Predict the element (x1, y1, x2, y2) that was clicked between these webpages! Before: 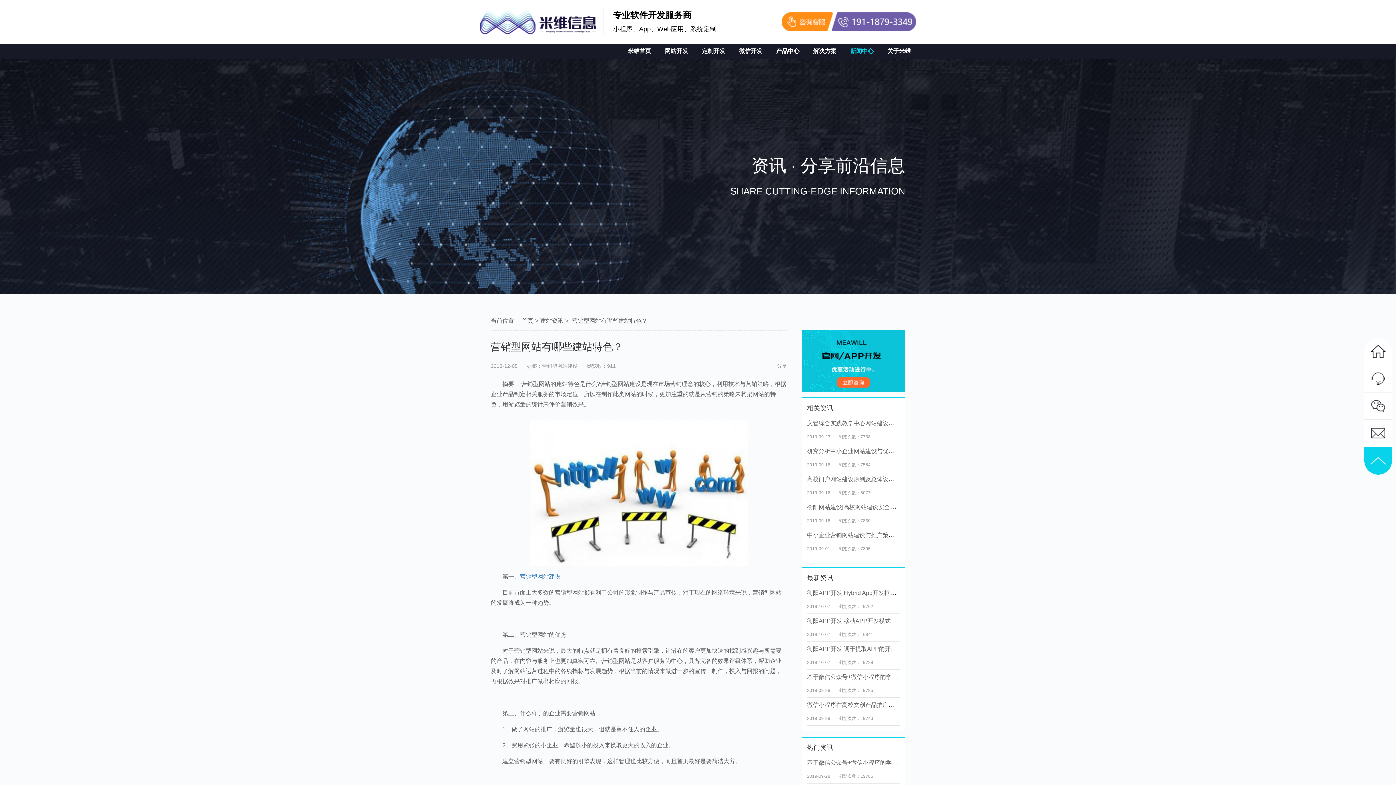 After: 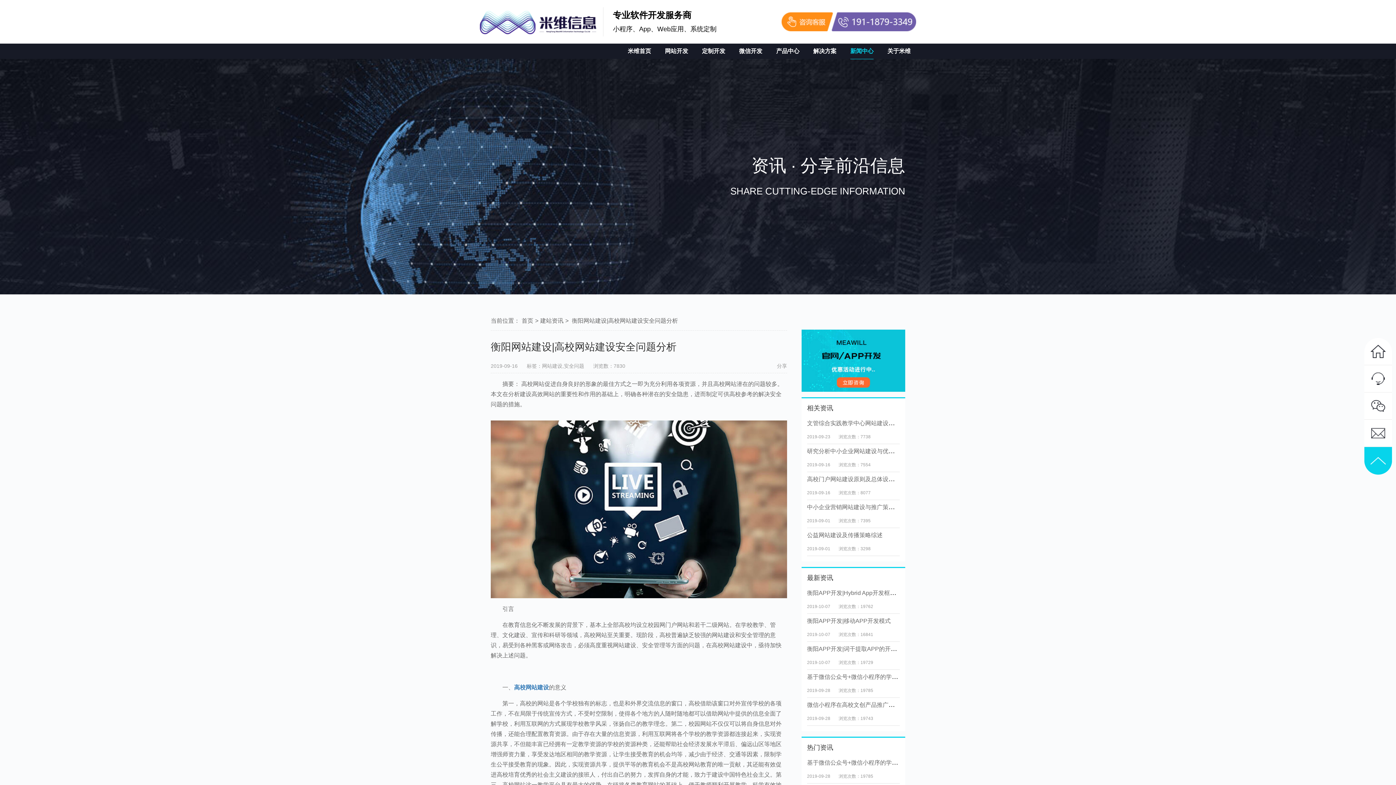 Action: bbox: (807, 503, 913, 510) label: 衡阳网站建设|高校网站建设安全问题分析